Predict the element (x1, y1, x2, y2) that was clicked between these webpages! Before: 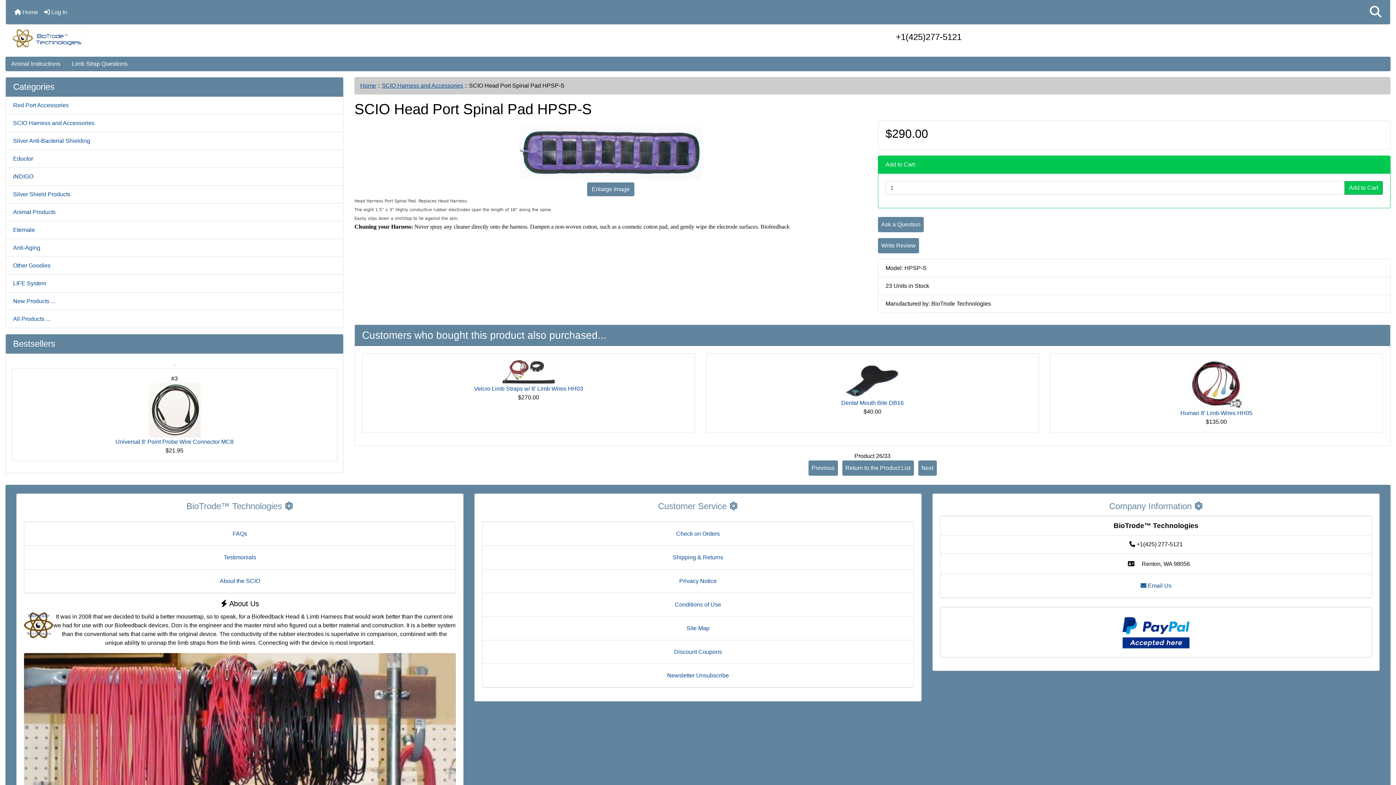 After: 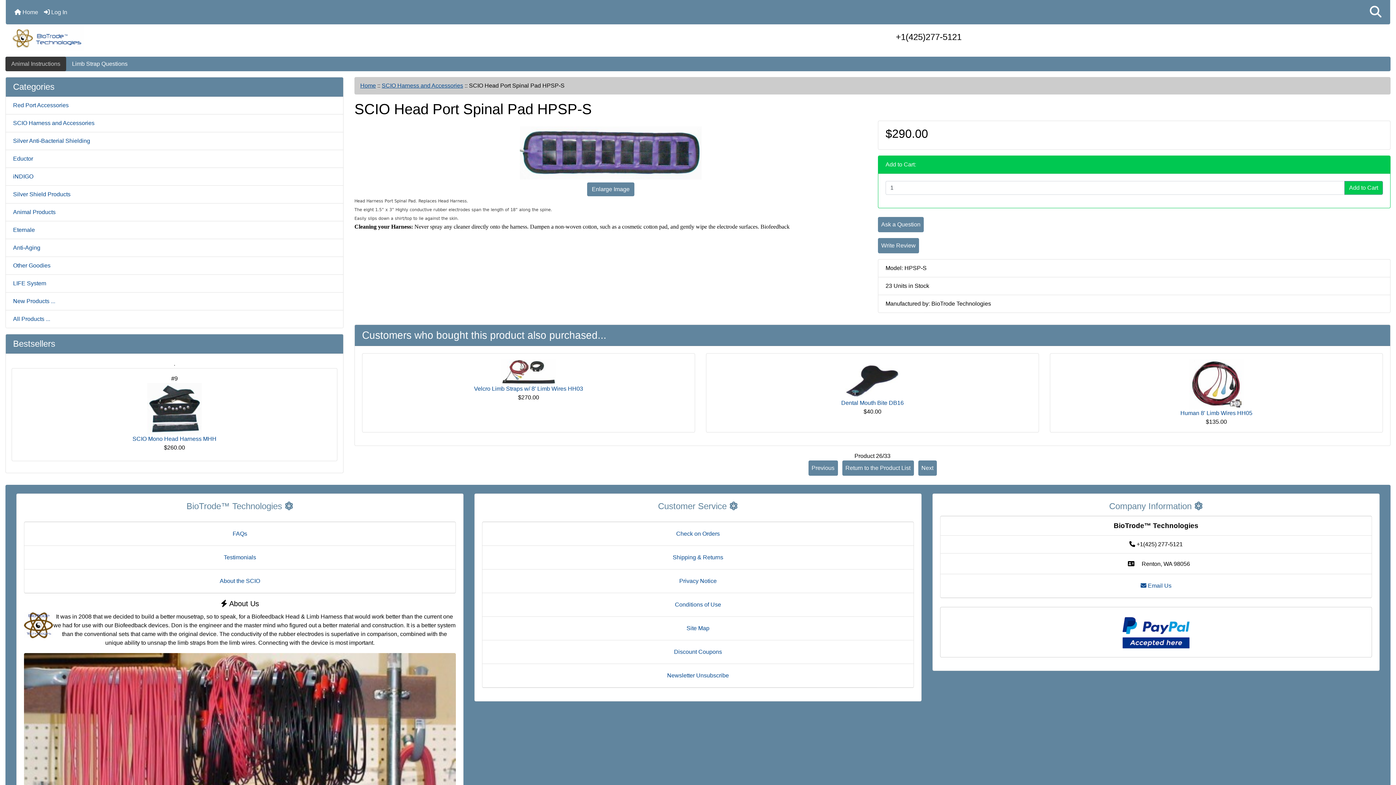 Action: bbox: (5, 56, 66, 71) label: Animal Instructions